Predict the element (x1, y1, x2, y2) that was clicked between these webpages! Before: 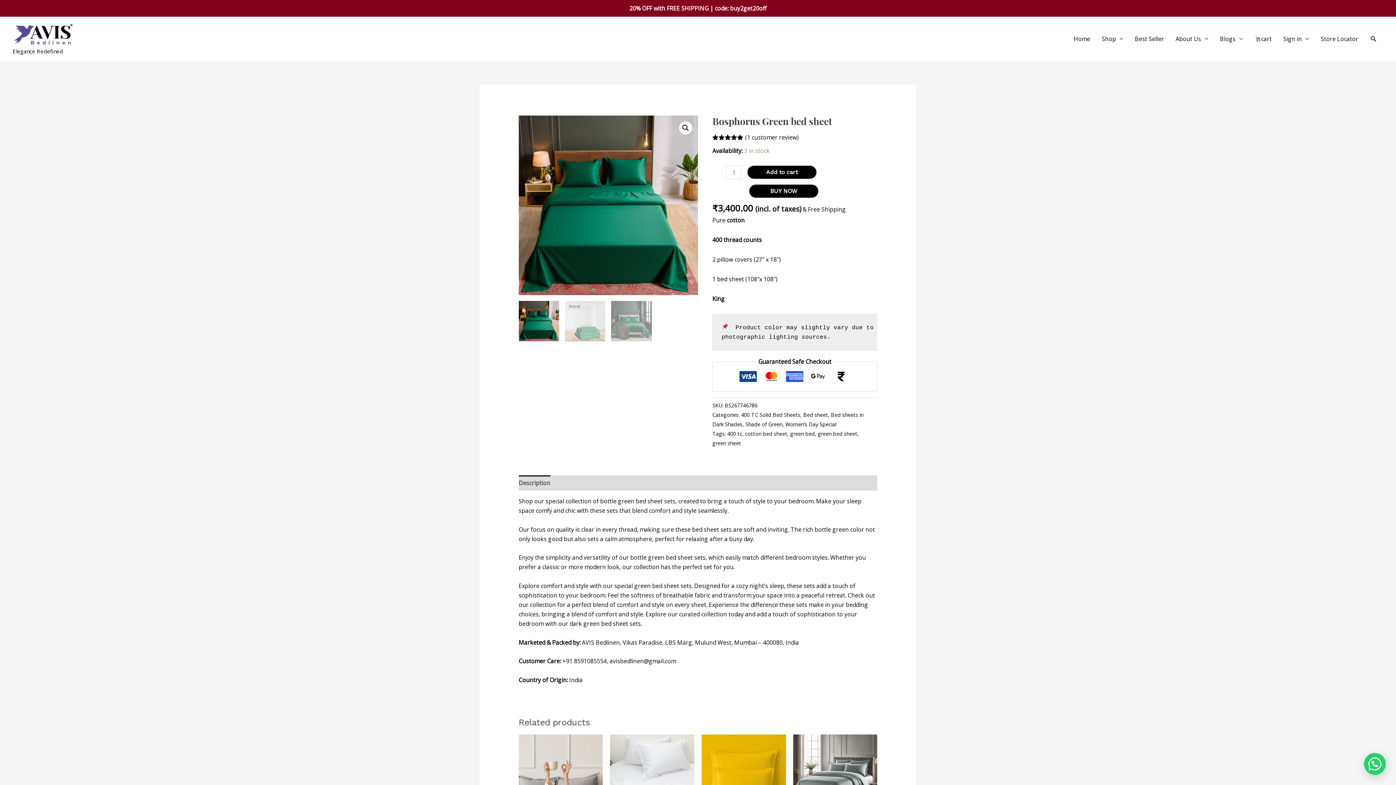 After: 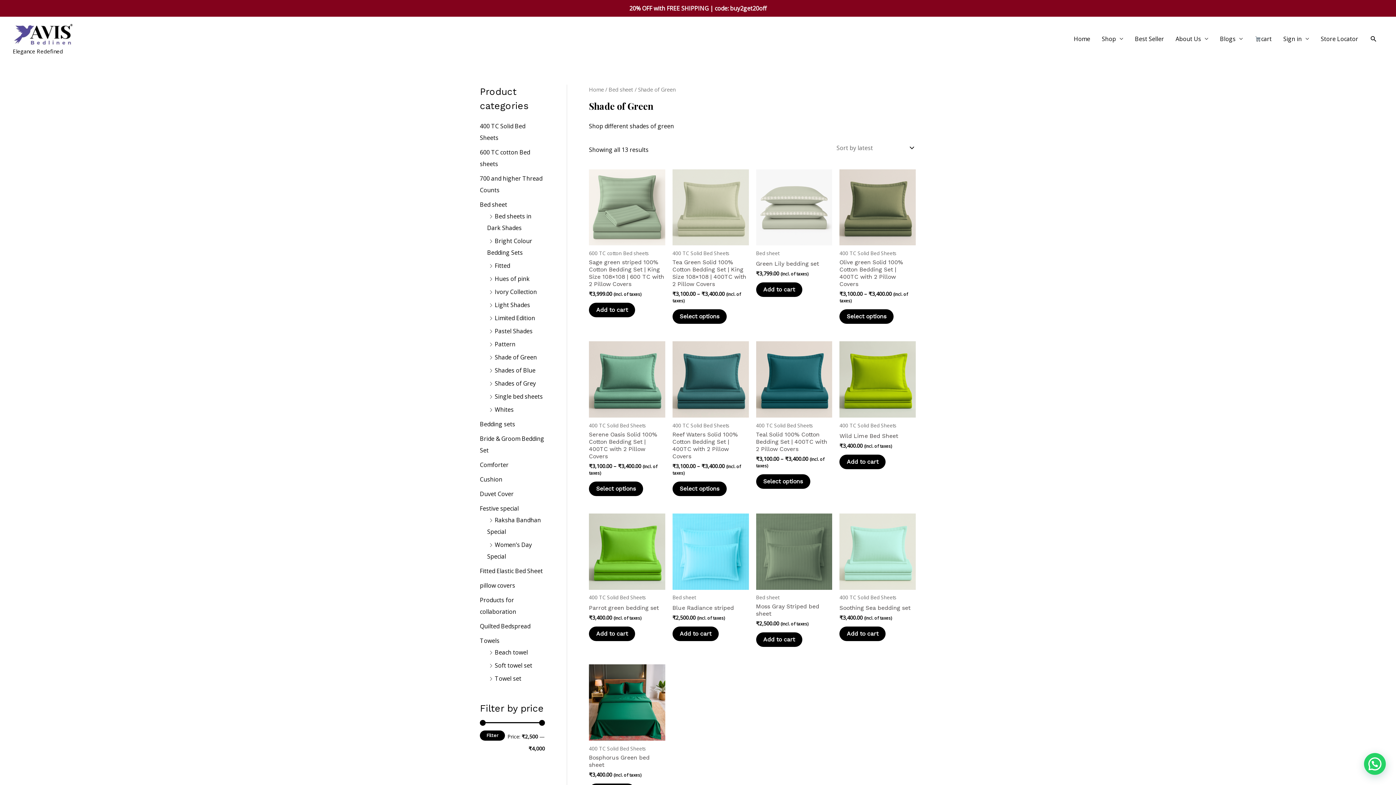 Action: bbox: (745, 420, 782, 427) label: Shade of Green